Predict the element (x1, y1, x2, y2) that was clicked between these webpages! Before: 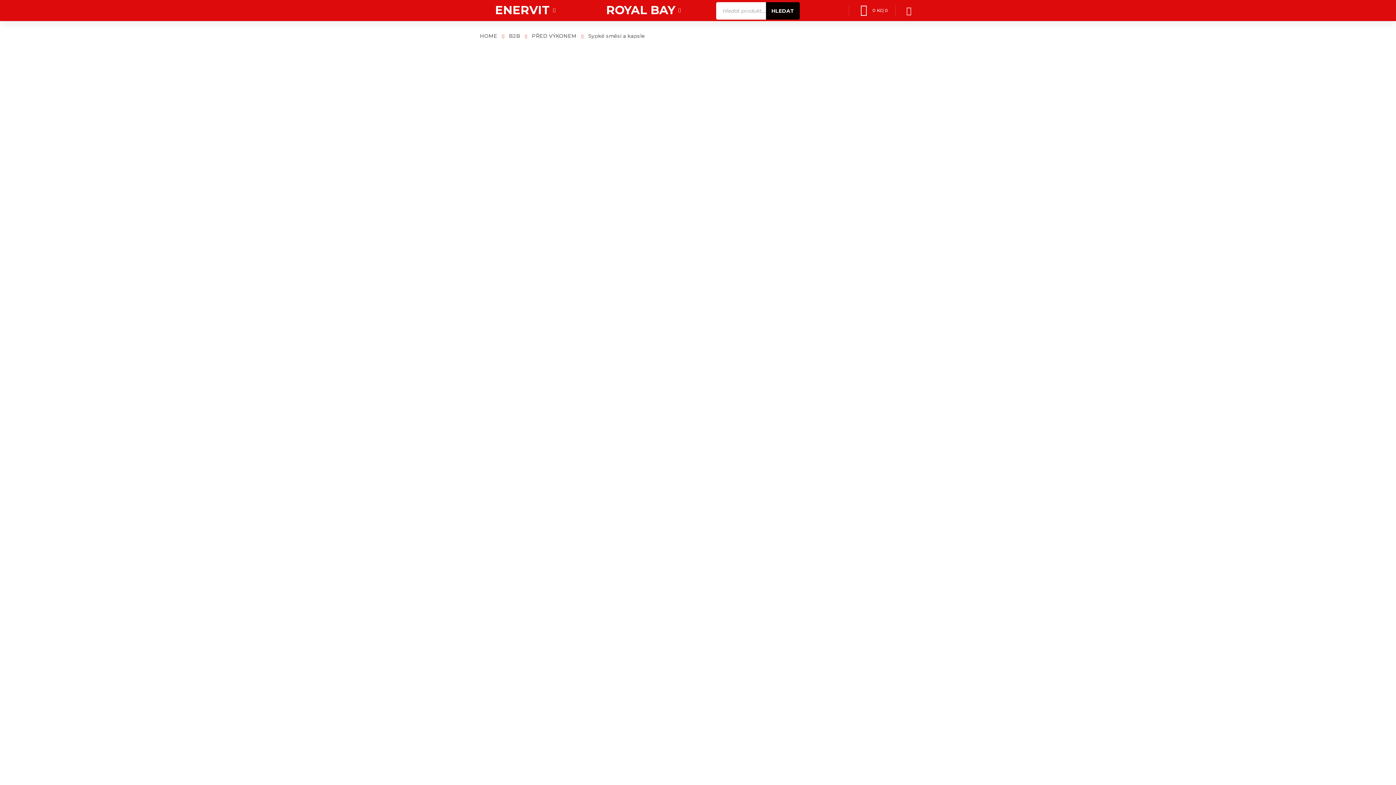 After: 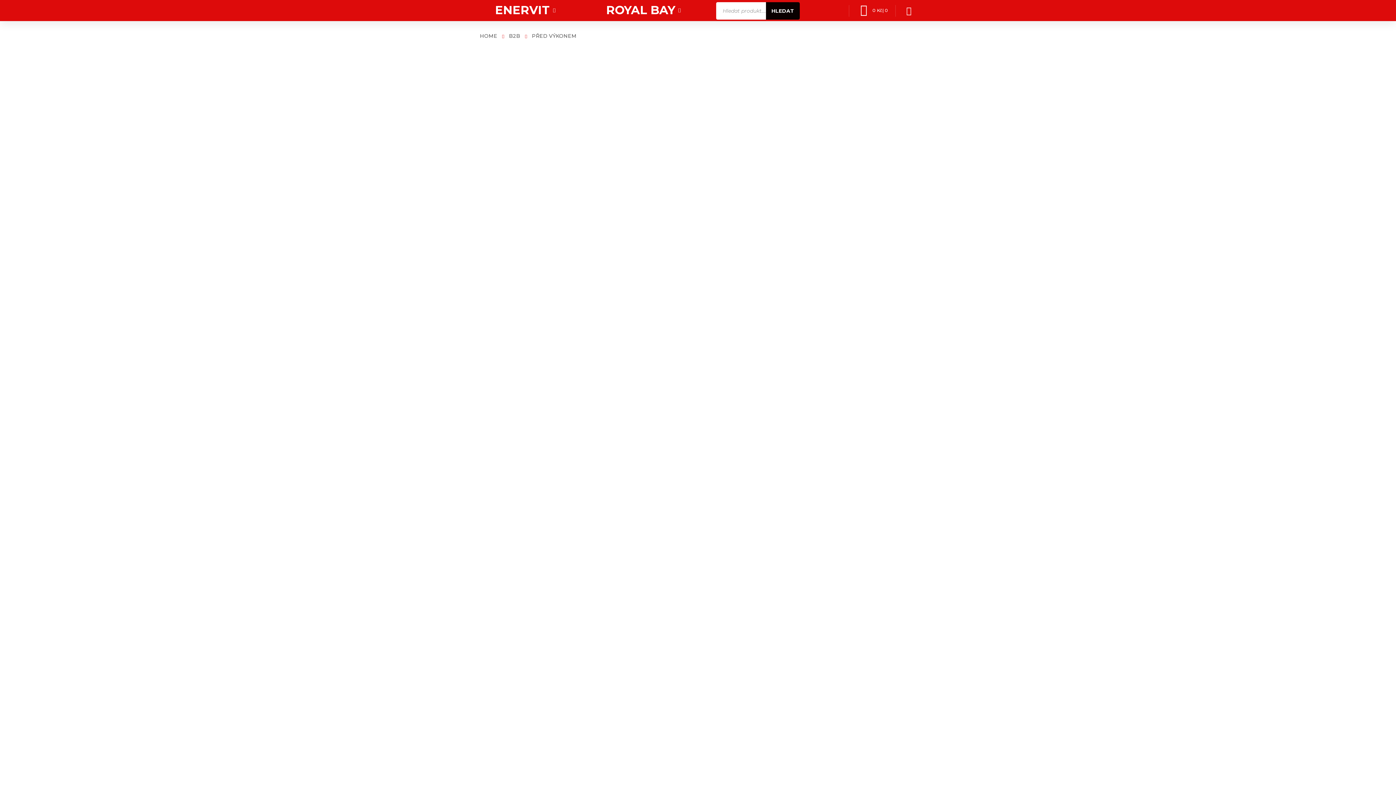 Action: label: PŘED VÝKONEM bbox: (520, 32, 576, 39)